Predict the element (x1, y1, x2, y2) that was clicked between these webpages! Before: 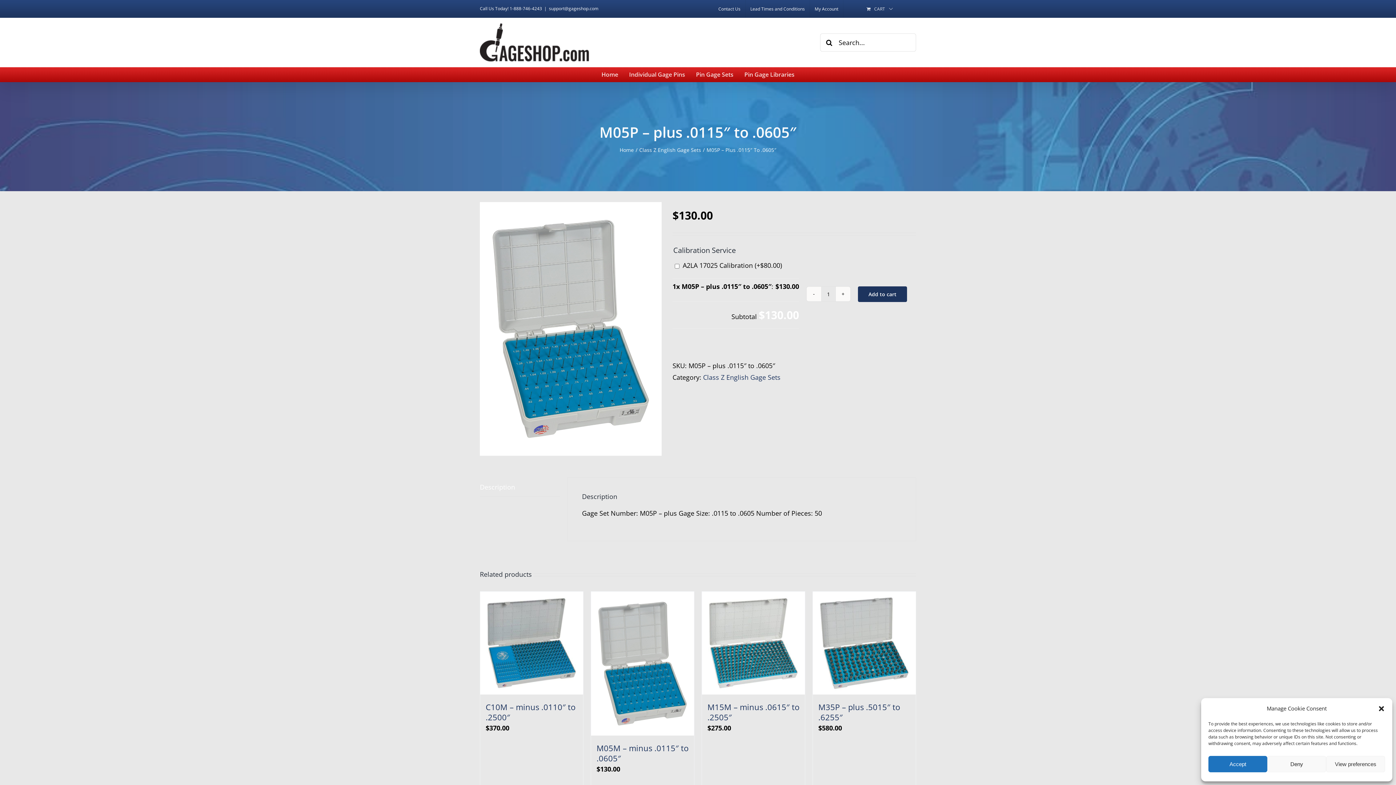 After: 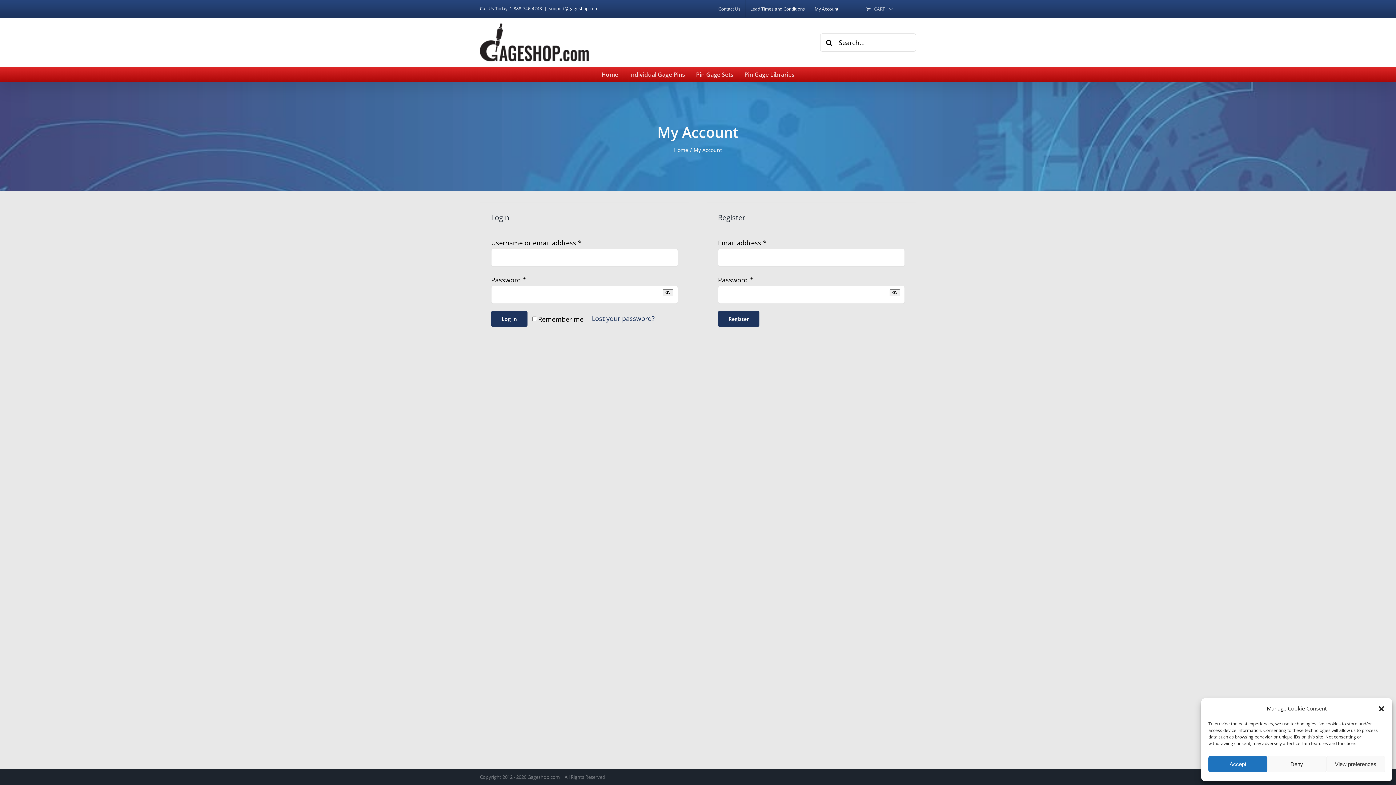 Action: bbox: (810, 0, 843, 17) label: My Account